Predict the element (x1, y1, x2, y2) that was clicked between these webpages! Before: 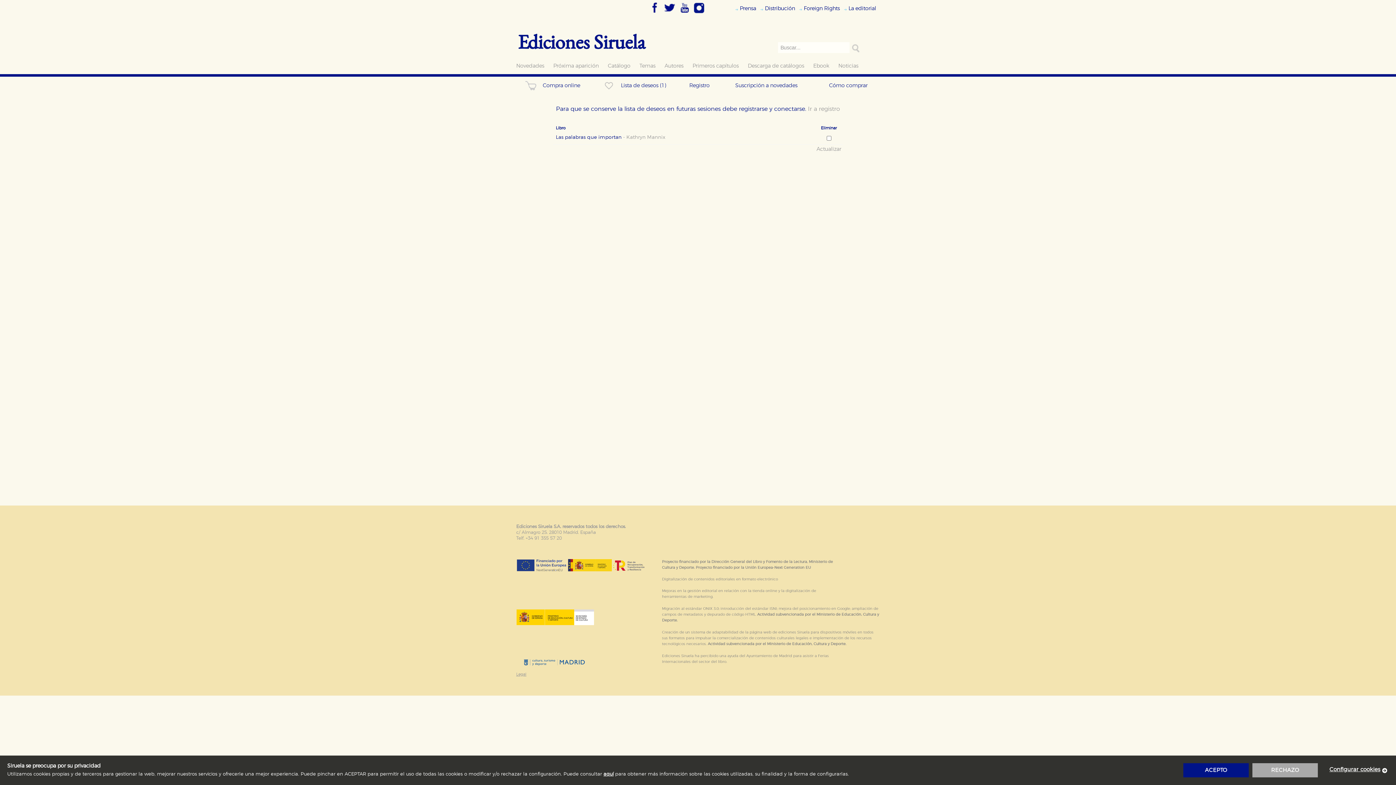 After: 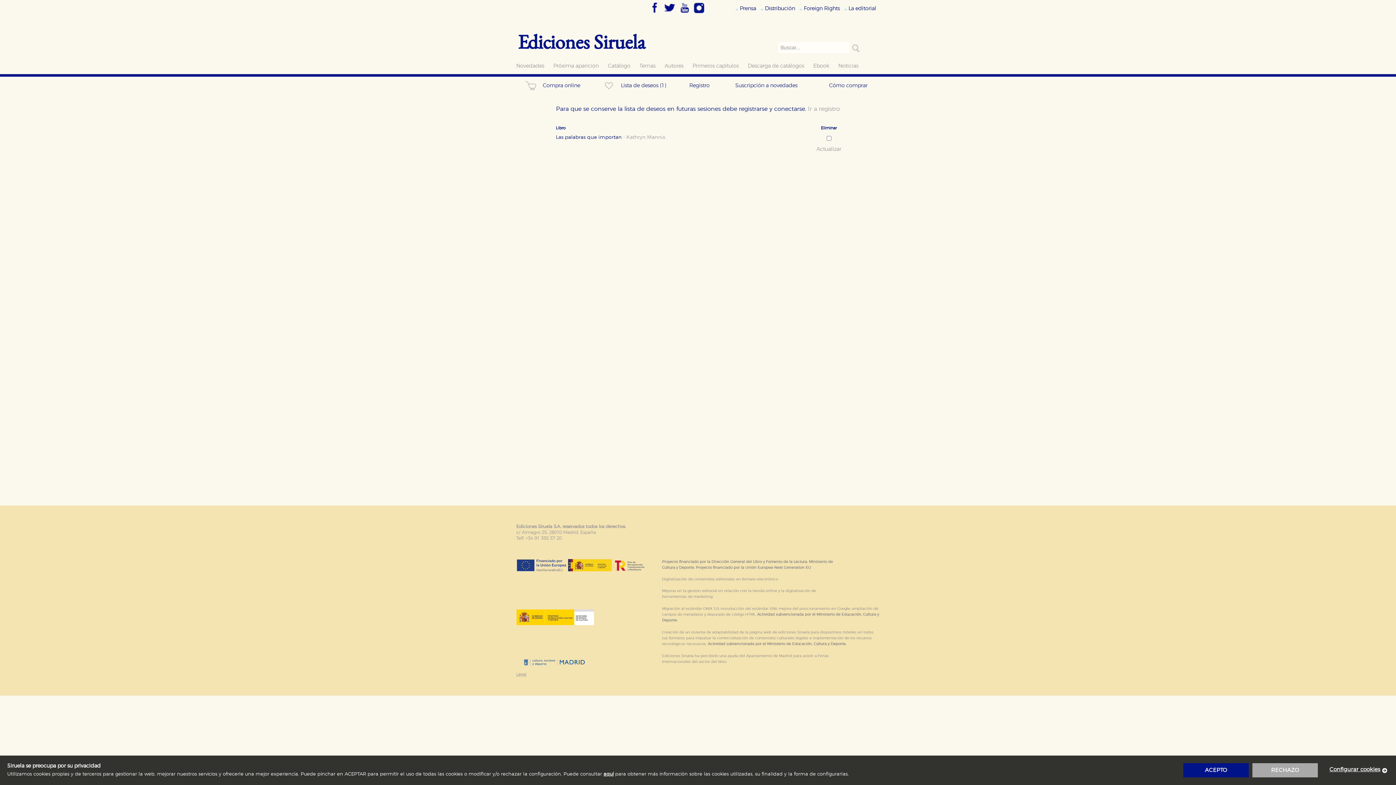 Action: bbox: (648, 10, 661, 16)